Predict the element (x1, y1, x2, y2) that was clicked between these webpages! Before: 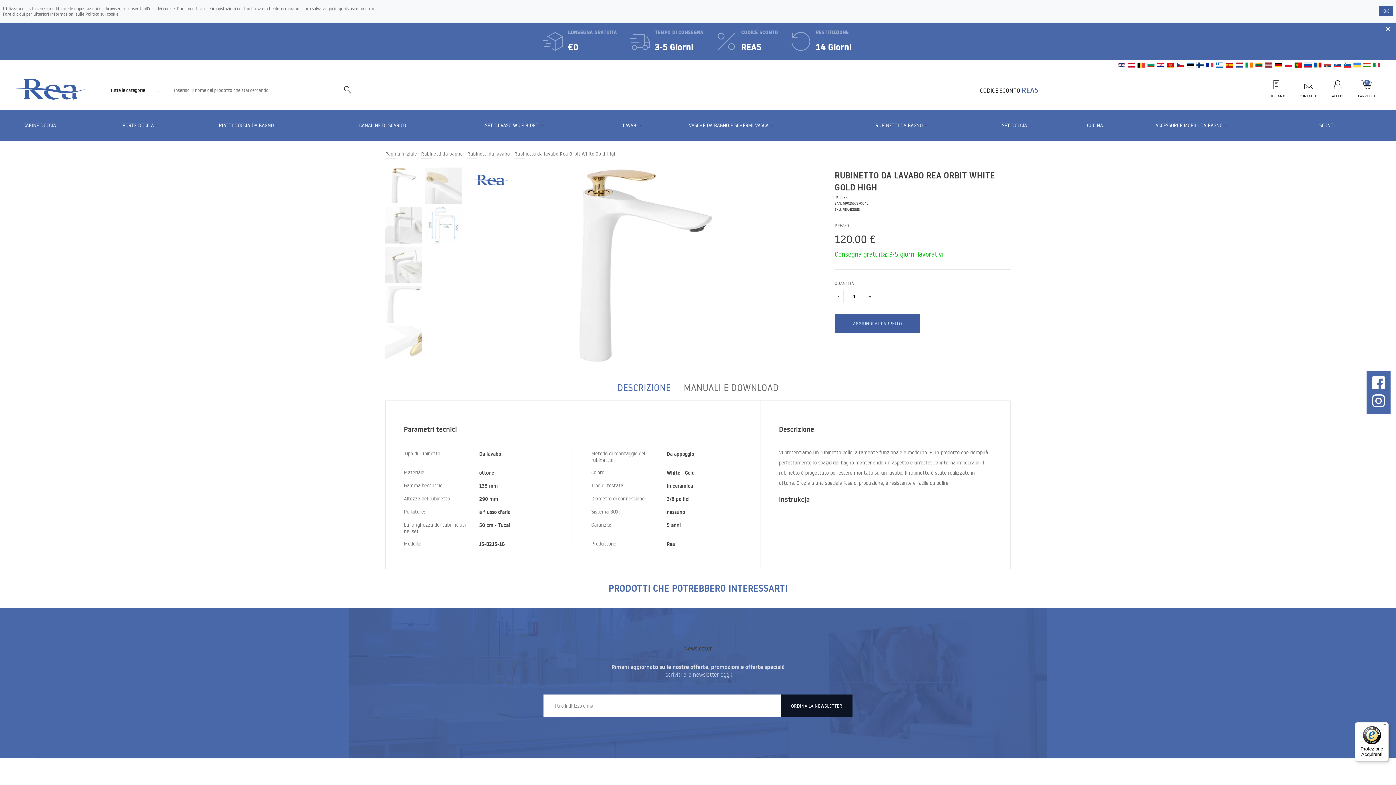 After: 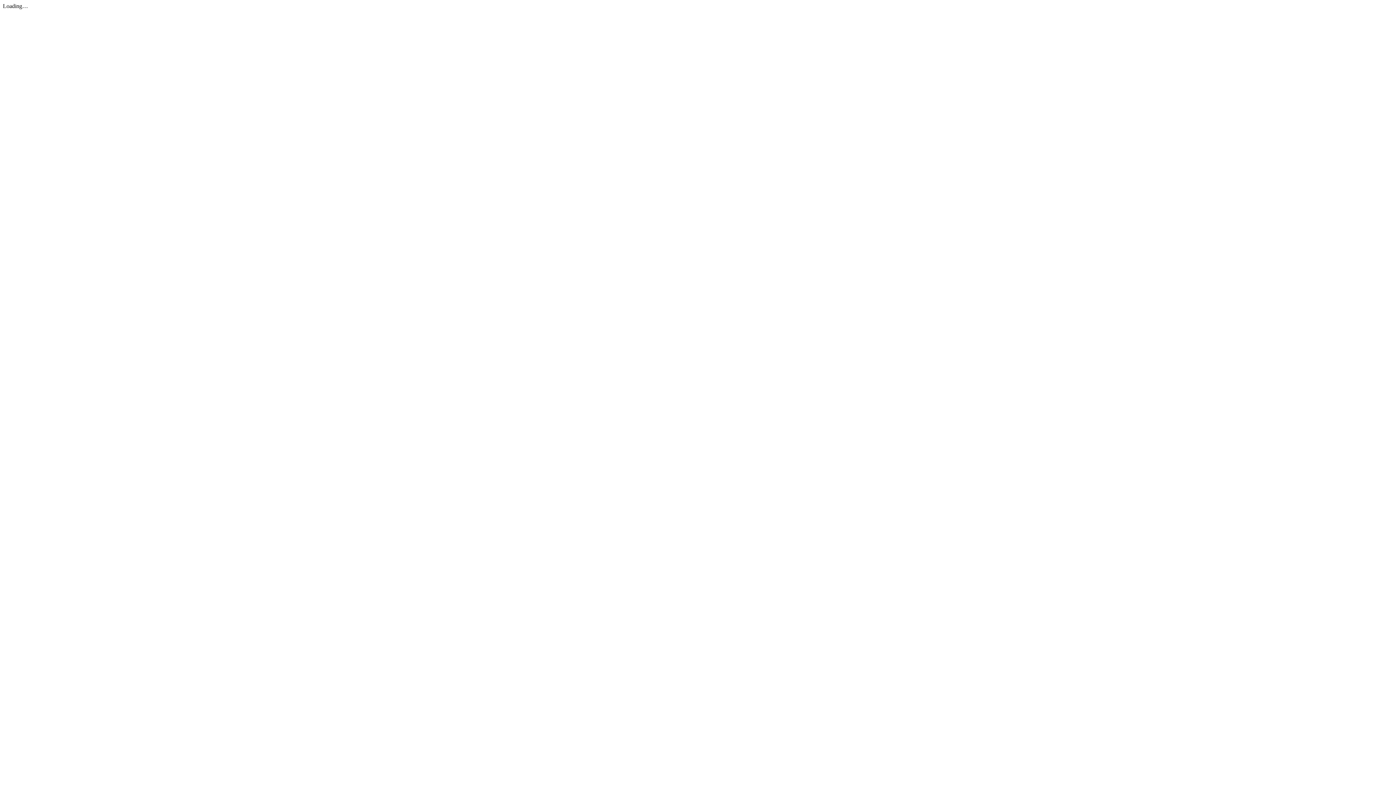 Action: label: Instrukcja bbox: (779, 495, 810, 504)